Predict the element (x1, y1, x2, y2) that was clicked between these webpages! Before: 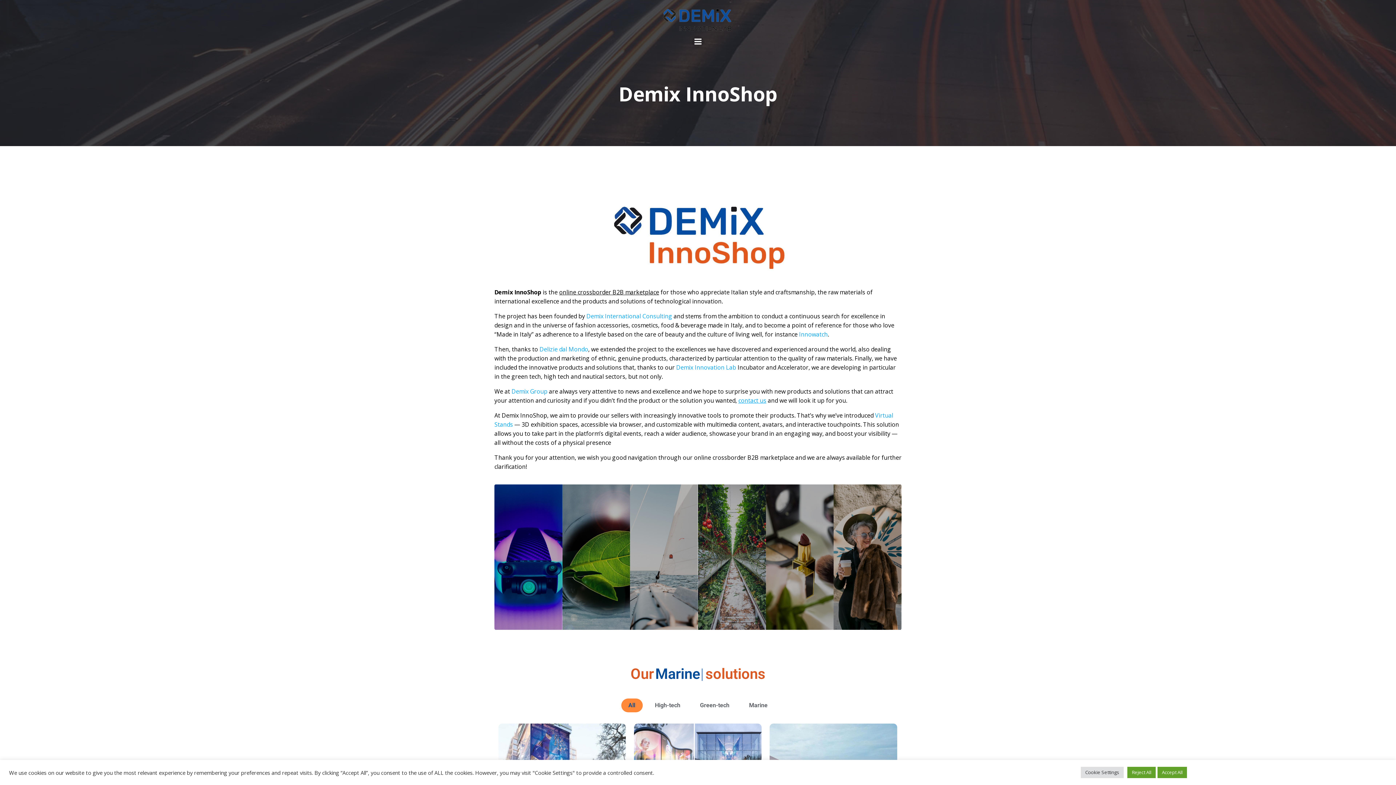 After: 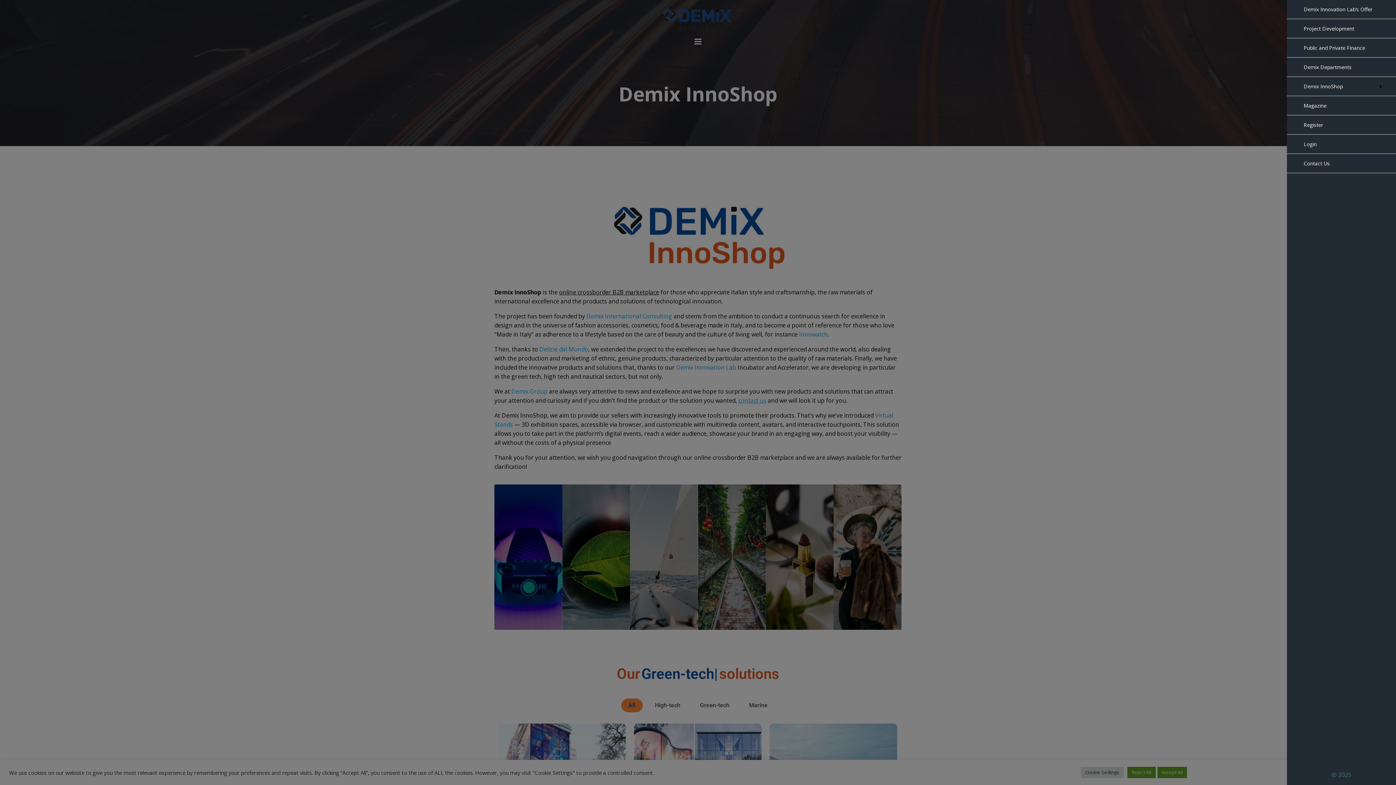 Action: bbox: (692, 35, 704, 47)